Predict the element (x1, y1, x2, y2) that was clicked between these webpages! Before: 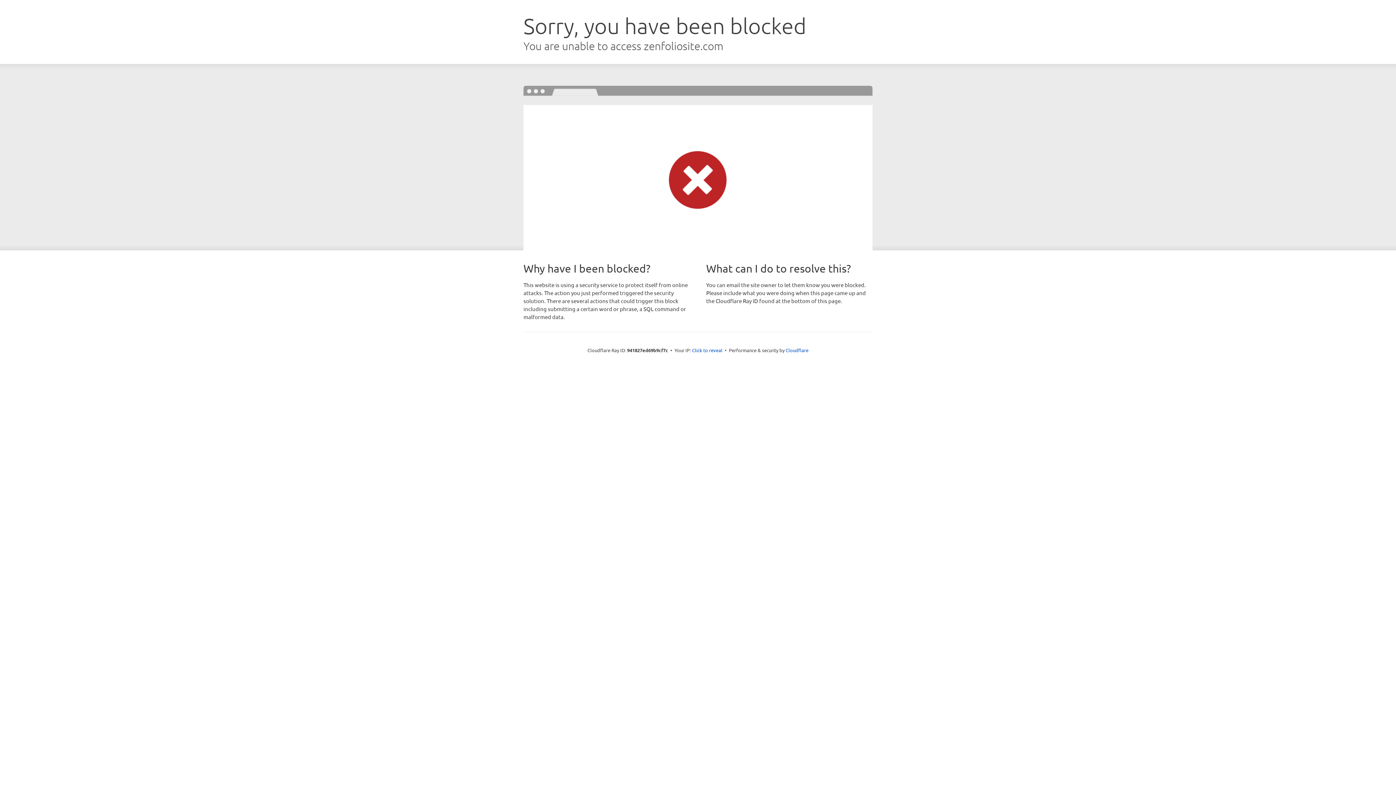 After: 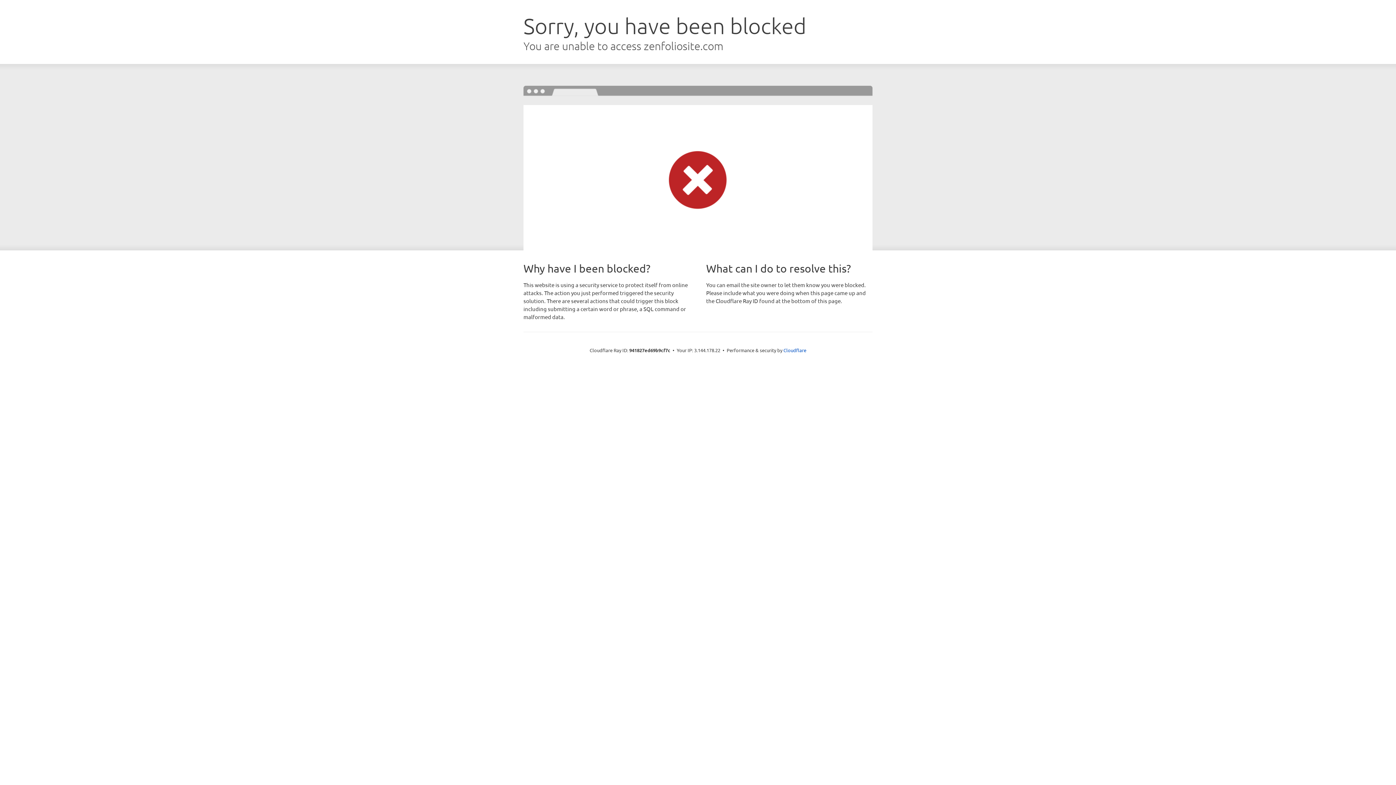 Action: label: Click to reveal bbox: (692, 346, 722, 353)